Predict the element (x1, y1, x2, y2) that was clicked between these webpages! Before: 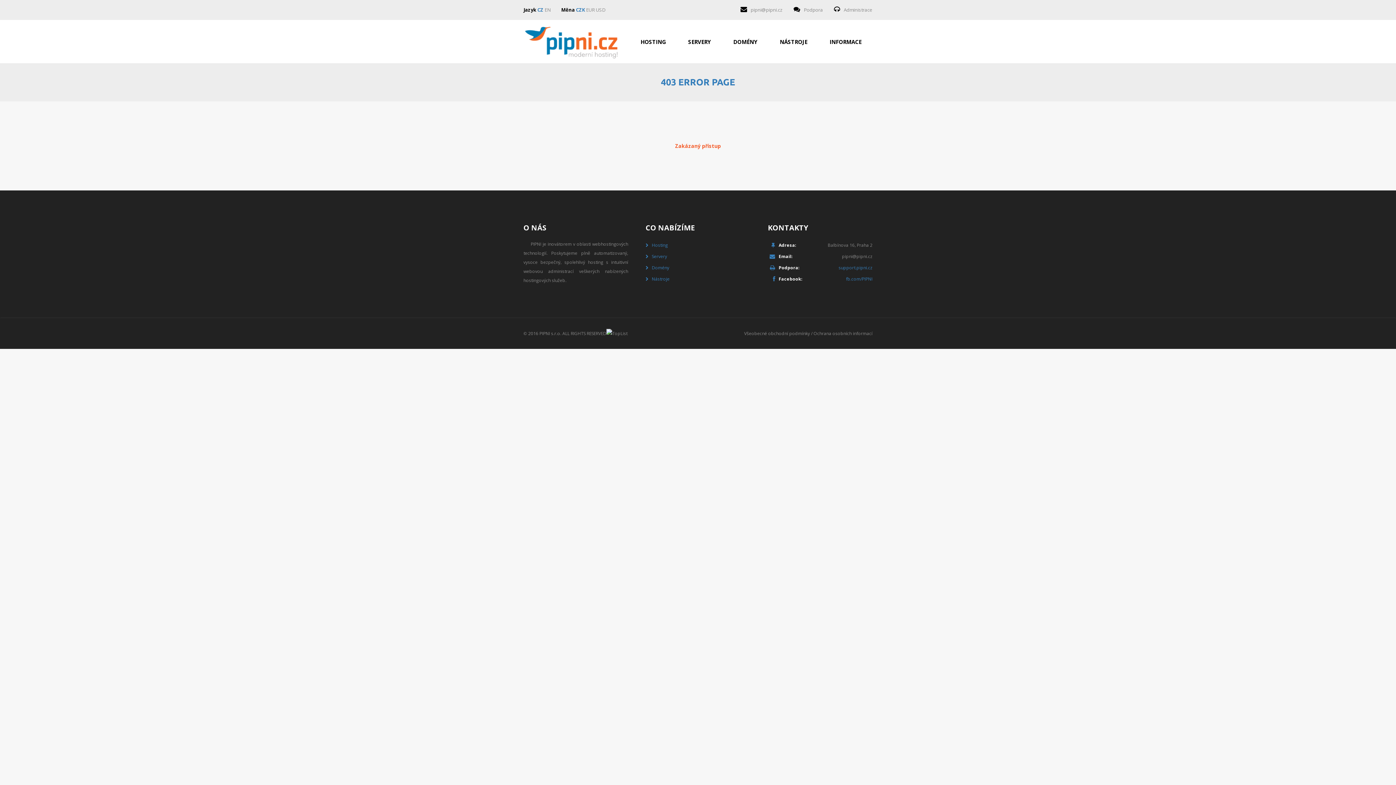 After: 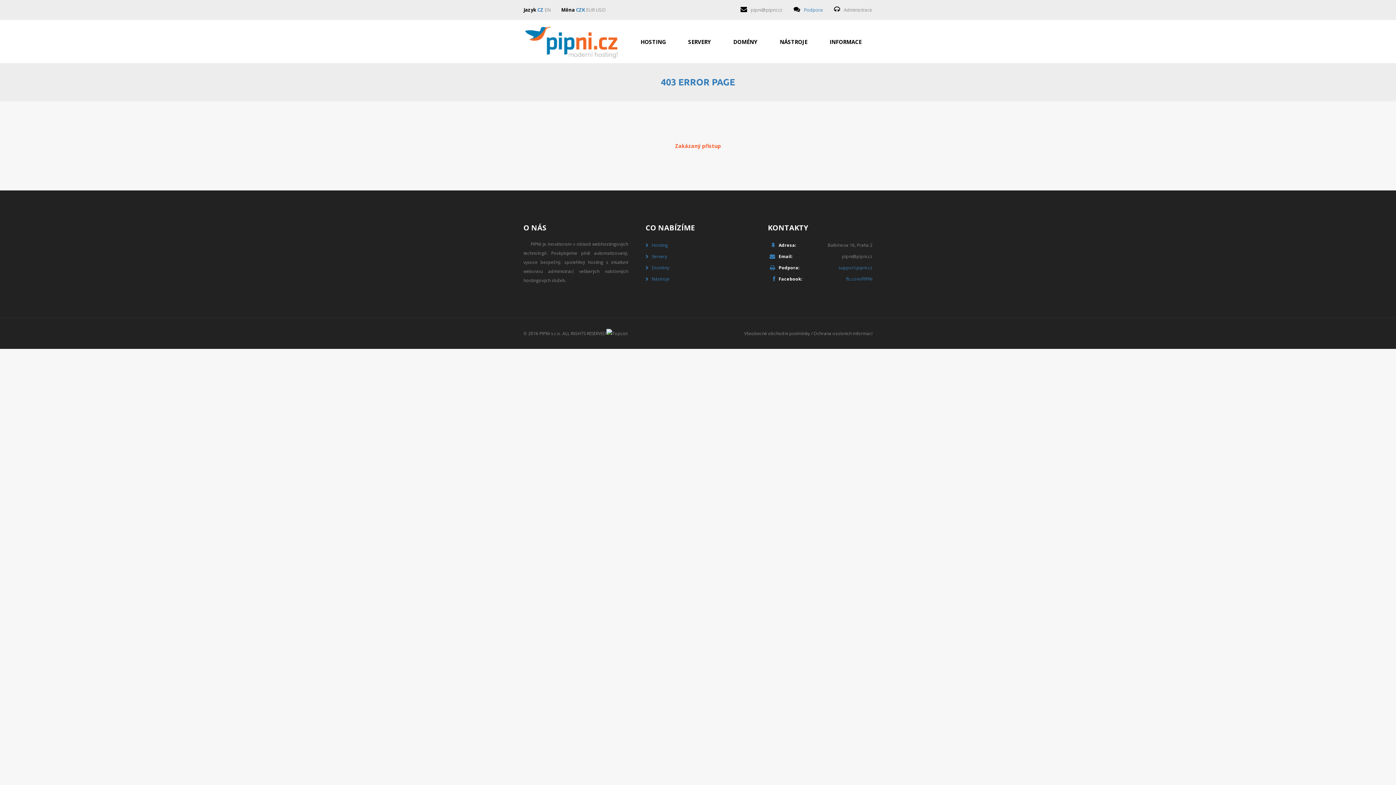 Action: label: Podpora bbox: (804, 6, 823, 13)